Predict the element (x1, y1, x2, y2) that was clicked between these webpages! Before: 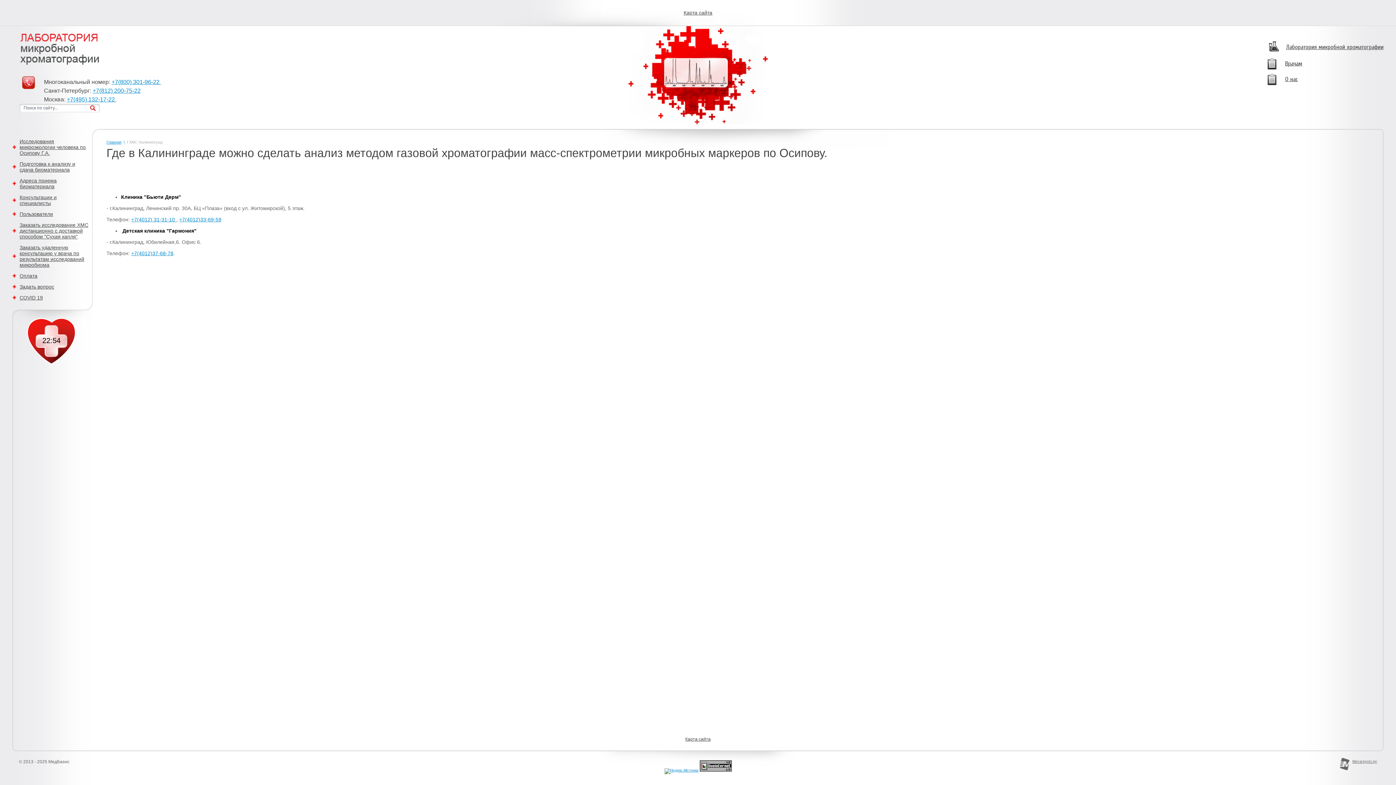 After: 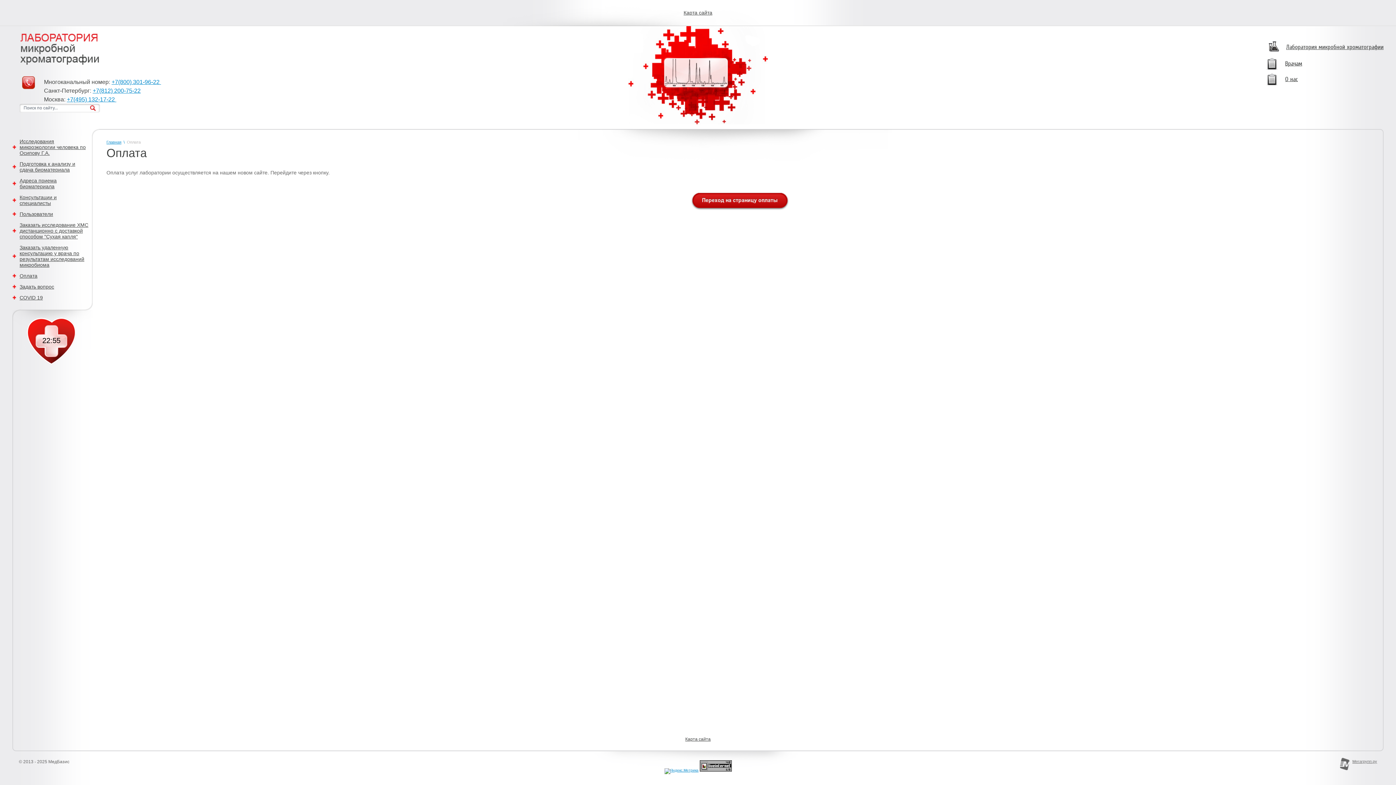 Action: label: Оплата bbox: (12, 273, 92, 278)